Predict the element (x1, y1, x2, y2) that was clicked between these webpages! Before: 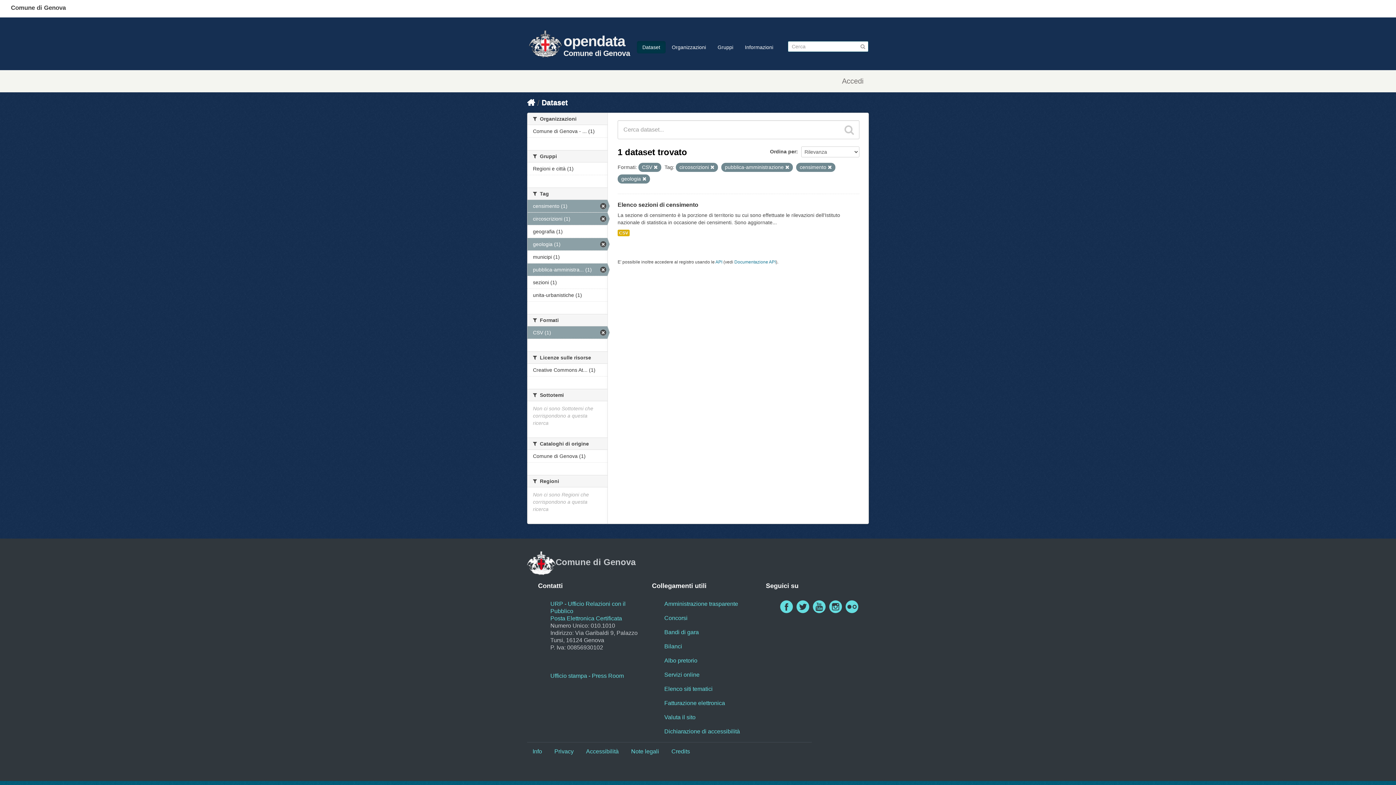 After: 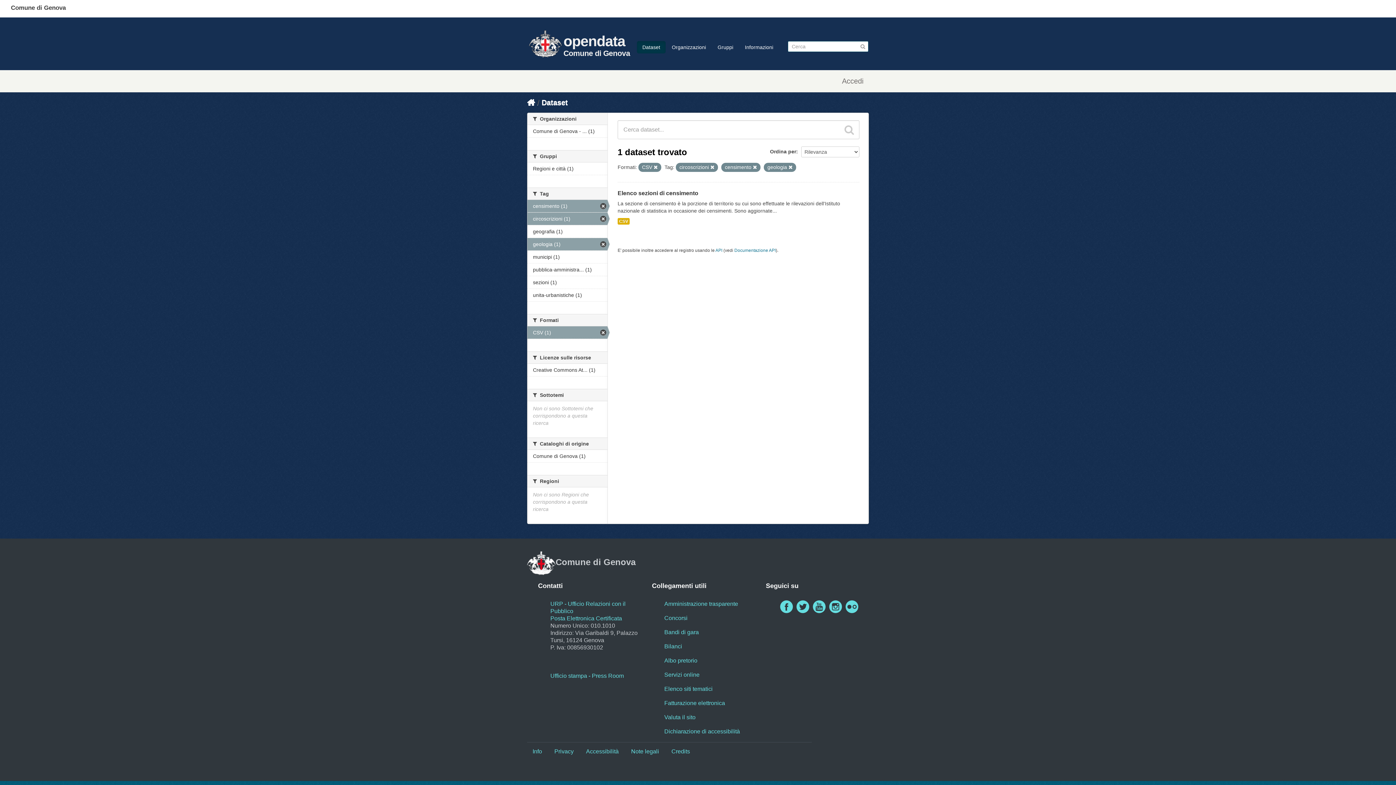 Action: bbox: (785, 165, 789, 169)